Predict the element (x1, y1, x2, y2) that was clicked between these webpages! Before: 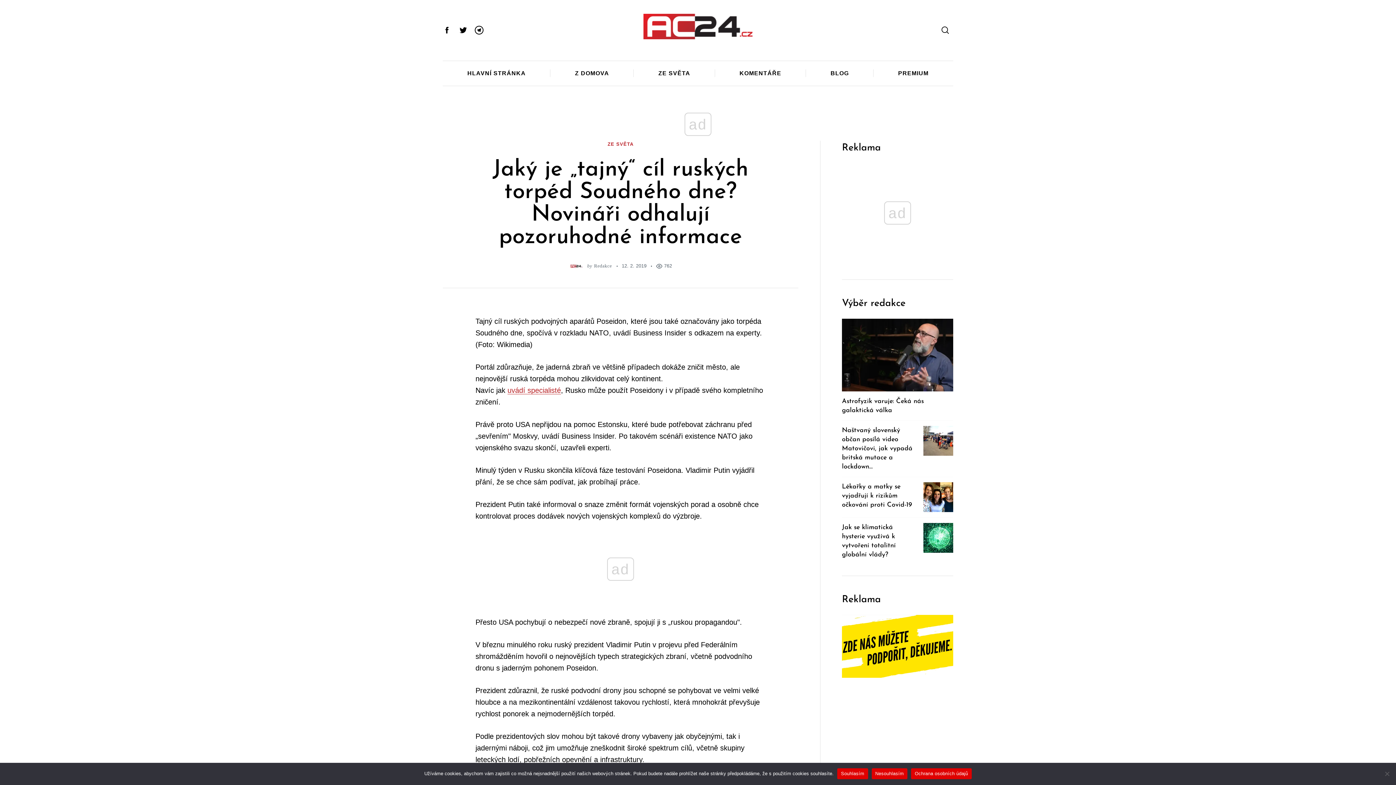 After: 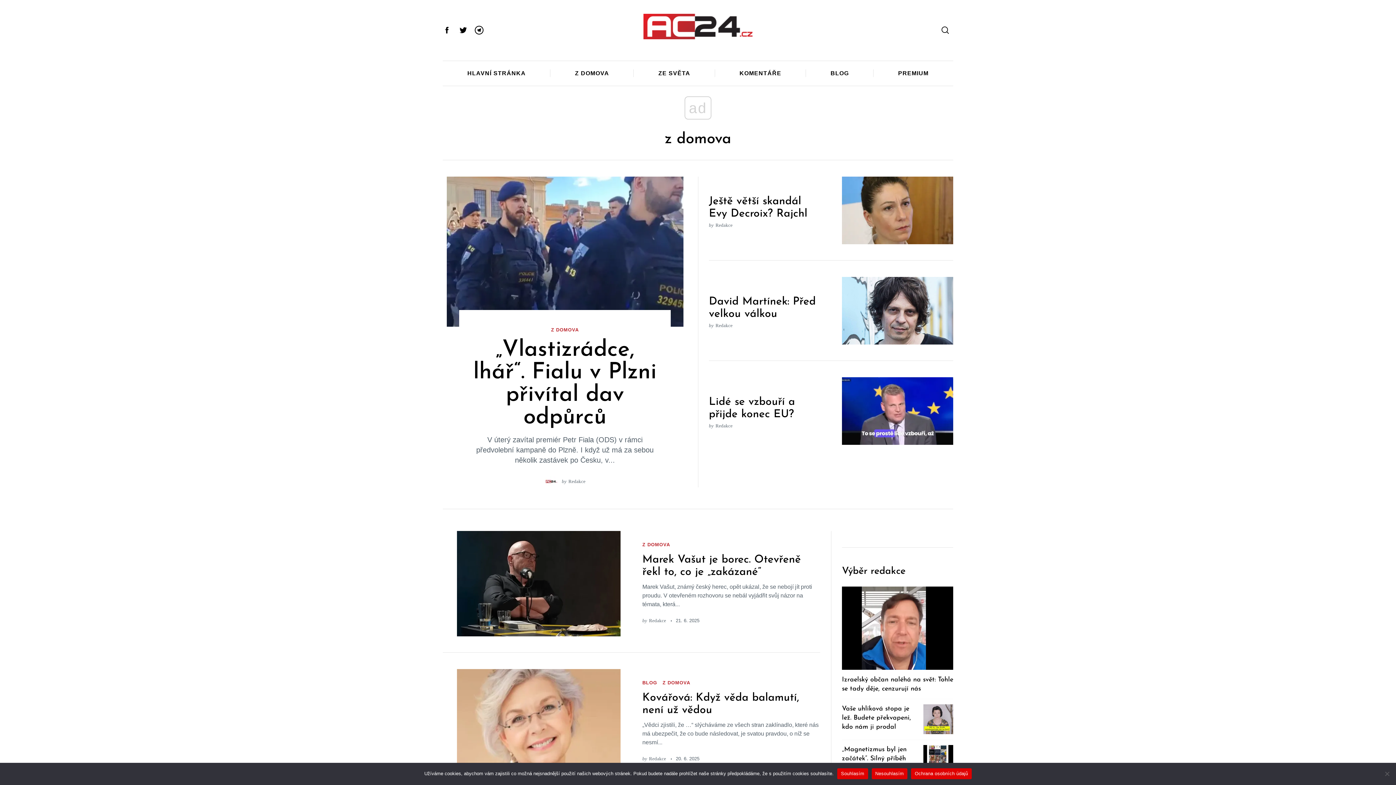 Action: label: Z DOMOVA bbox: (550, 60, 633, 86)